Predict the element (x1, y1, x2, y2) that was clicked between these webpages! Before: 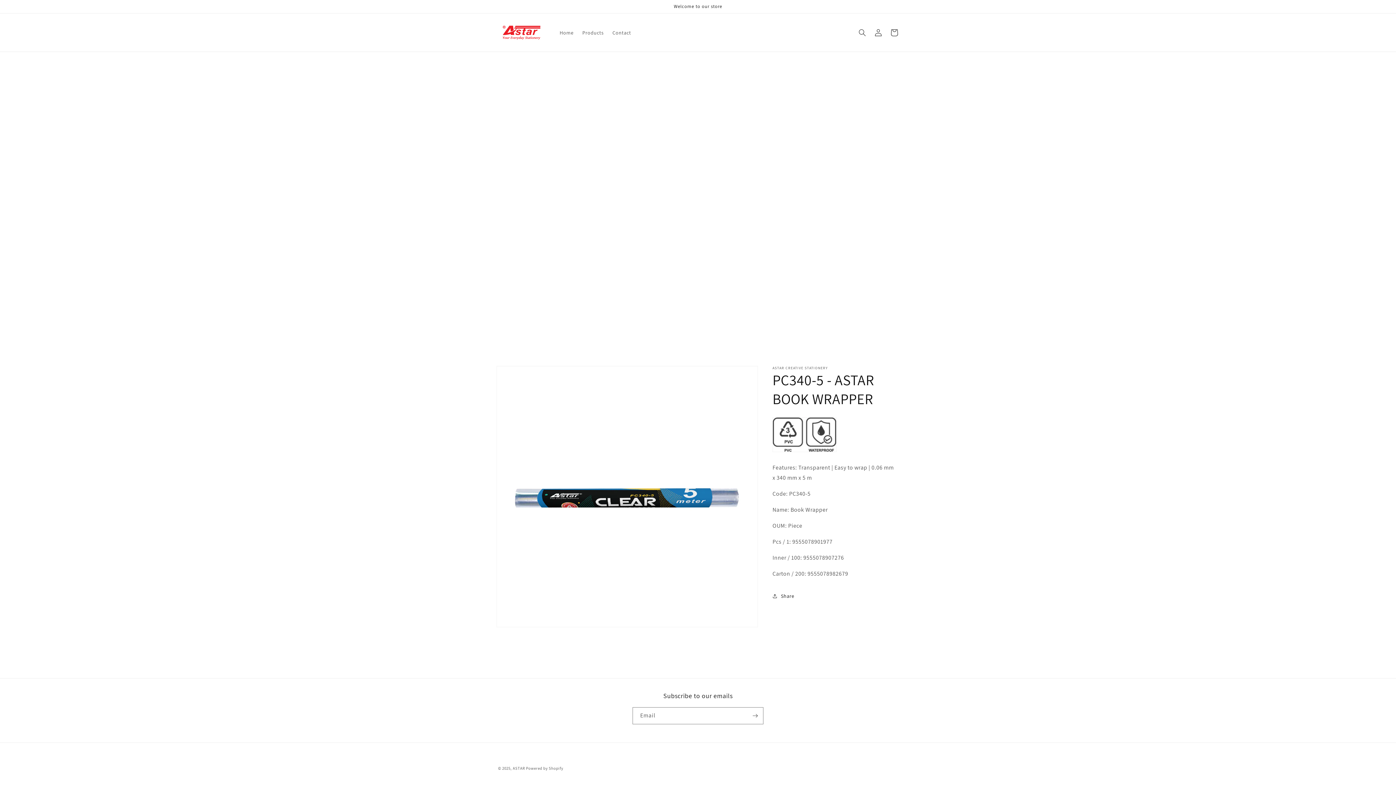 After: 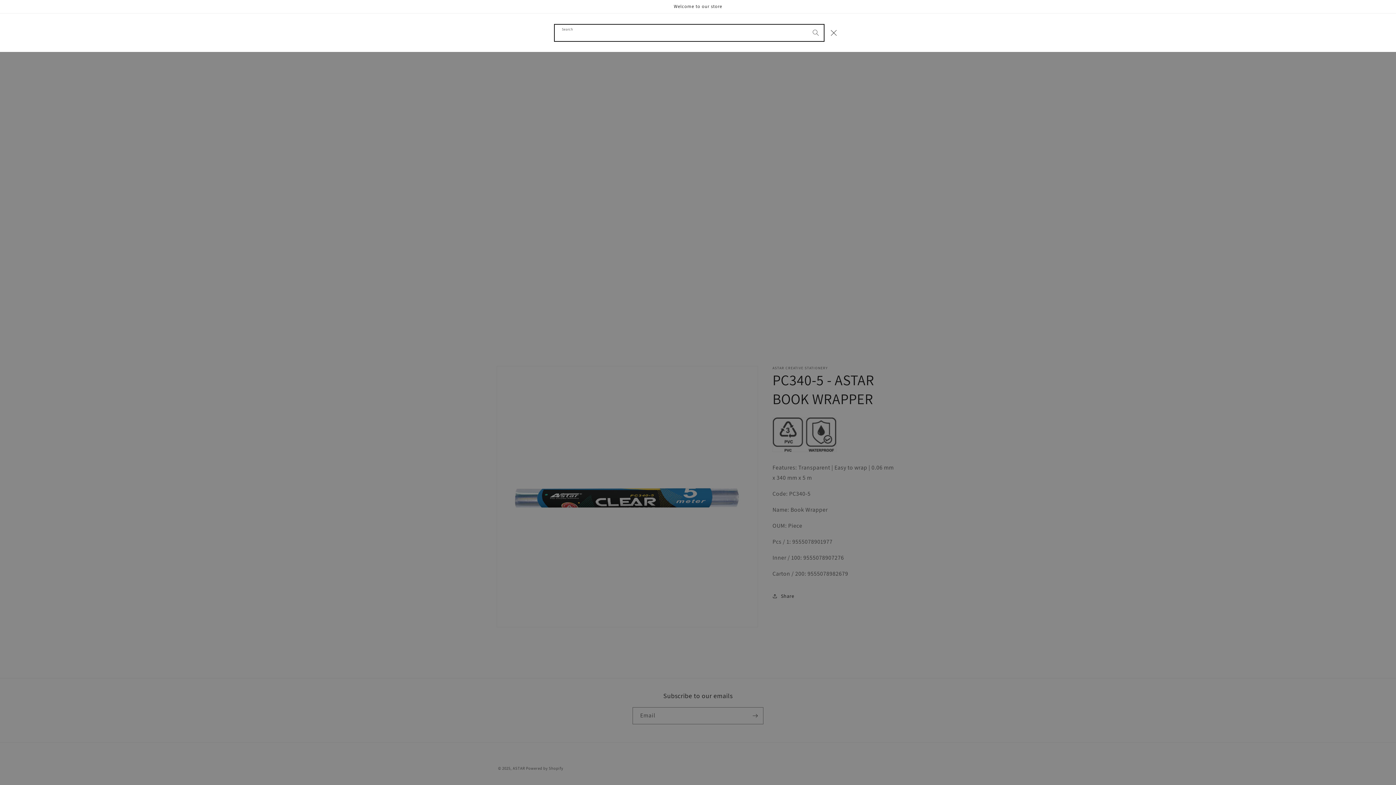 Action: bbox: (854, 24, 870, 40) label: Search